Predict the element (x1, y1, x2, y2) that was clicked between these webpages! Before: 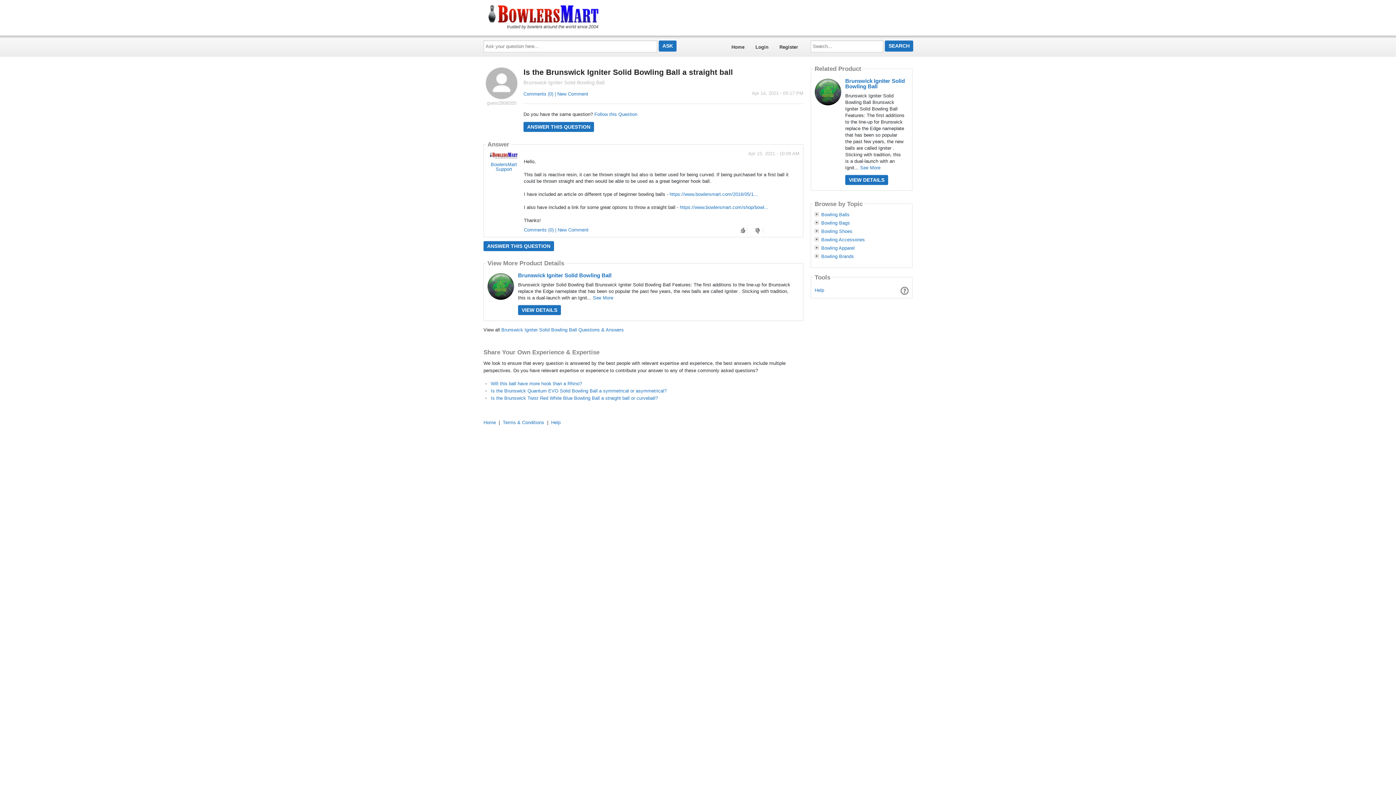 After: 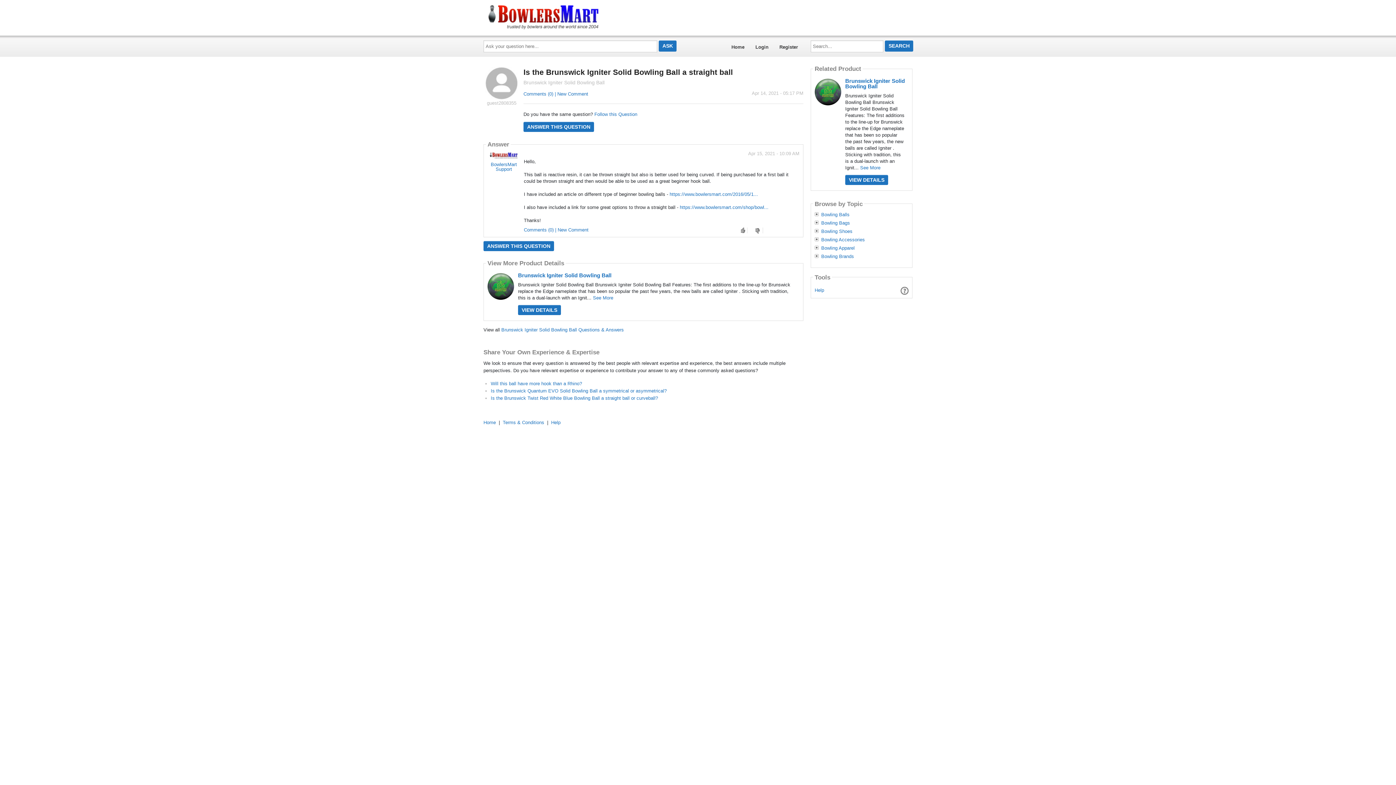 Action: label: https://www.bowlersmart.com/2016/05/1... bbox: (669, 191, 758, 196)